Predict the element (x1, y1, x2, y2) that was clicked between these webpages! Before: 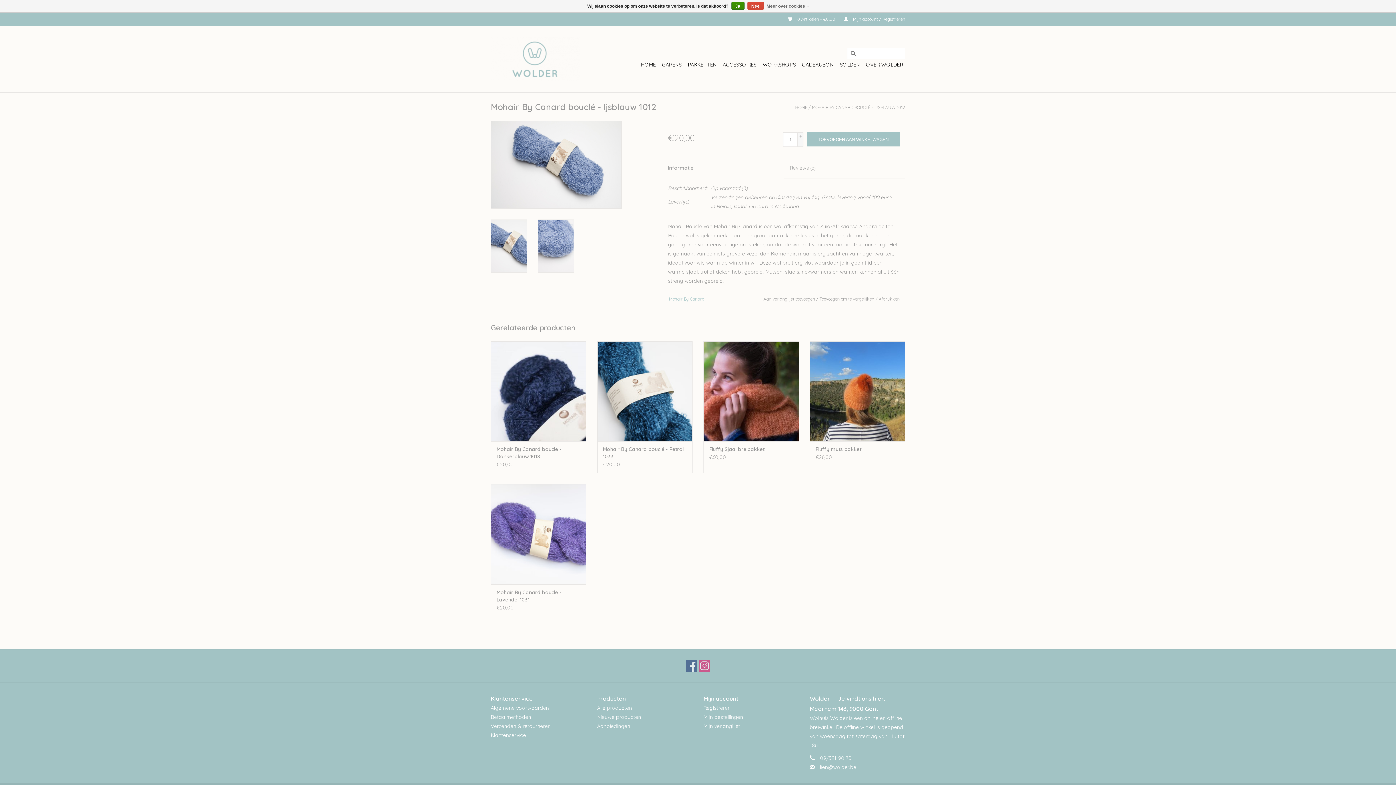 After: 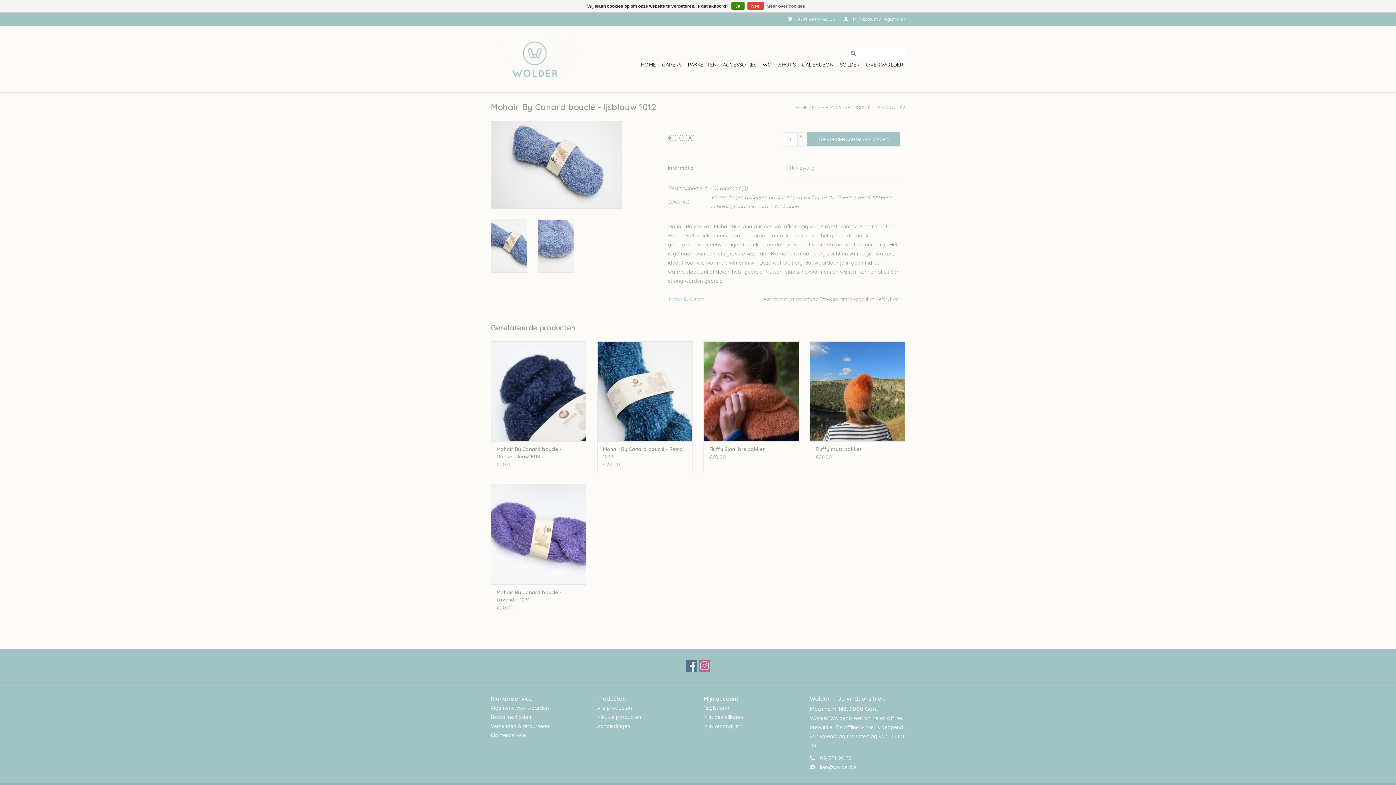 Action: bbox: (878, 296, 899, 301) label: Afdrukken